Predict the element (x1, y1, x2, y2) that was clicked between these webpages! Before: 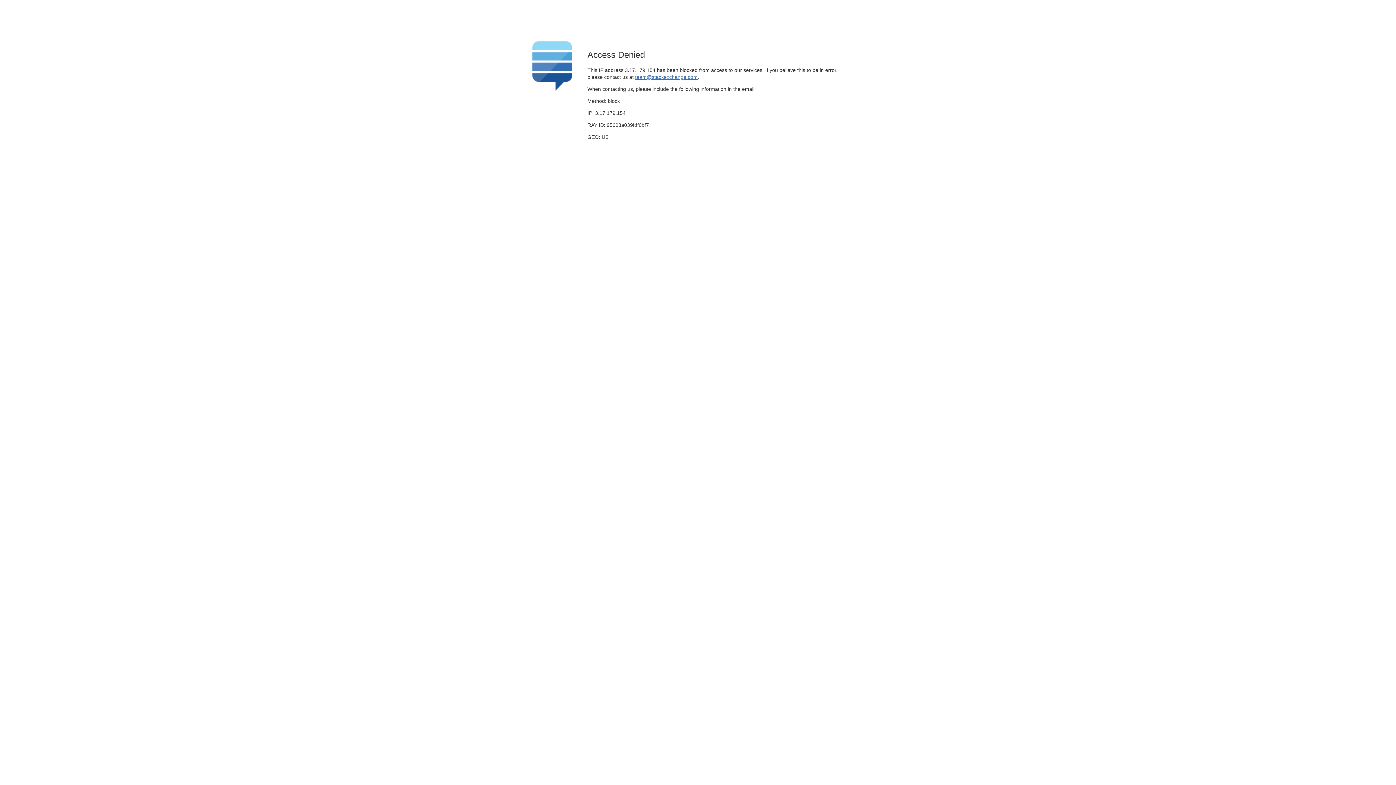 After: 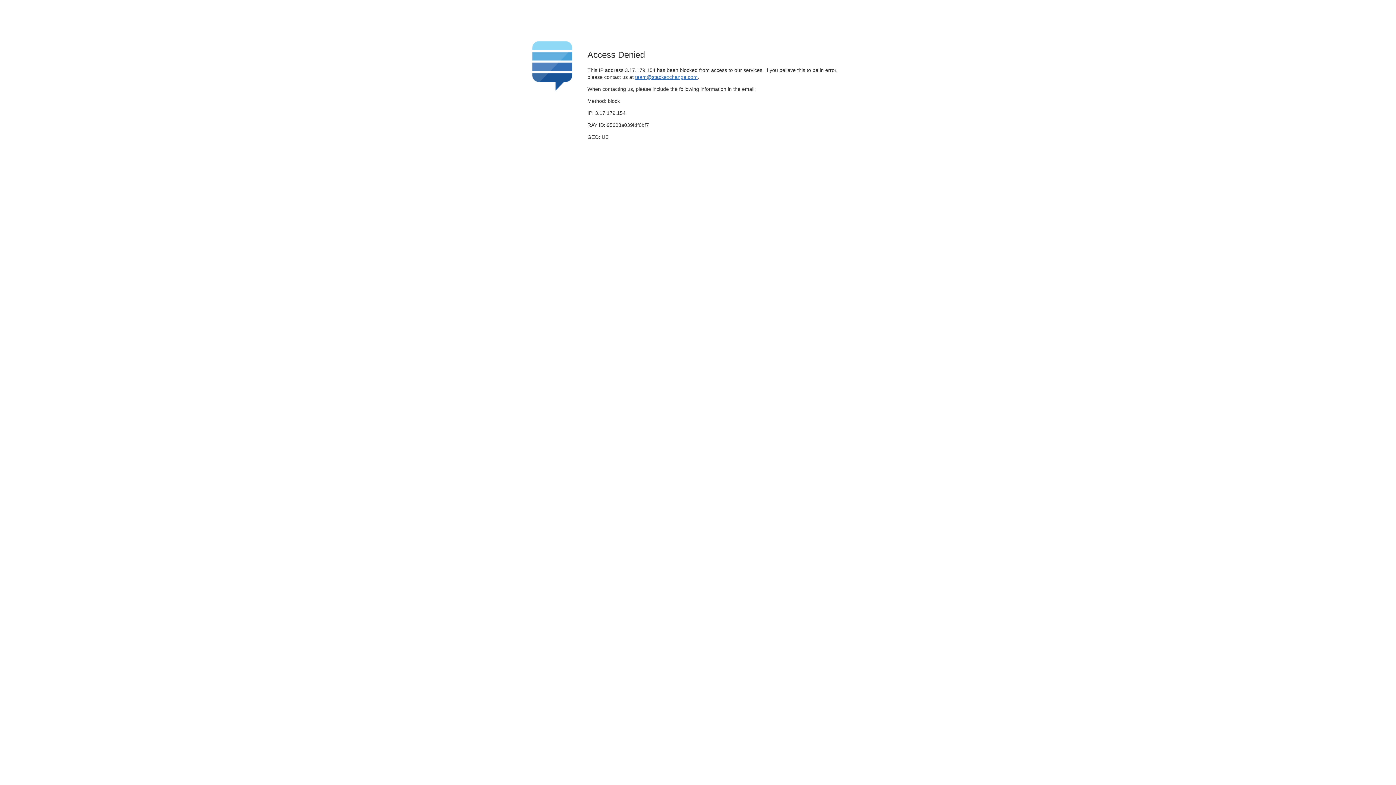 Action: bbox: (635, 74, 697, 79) label: team@stackexchange.com